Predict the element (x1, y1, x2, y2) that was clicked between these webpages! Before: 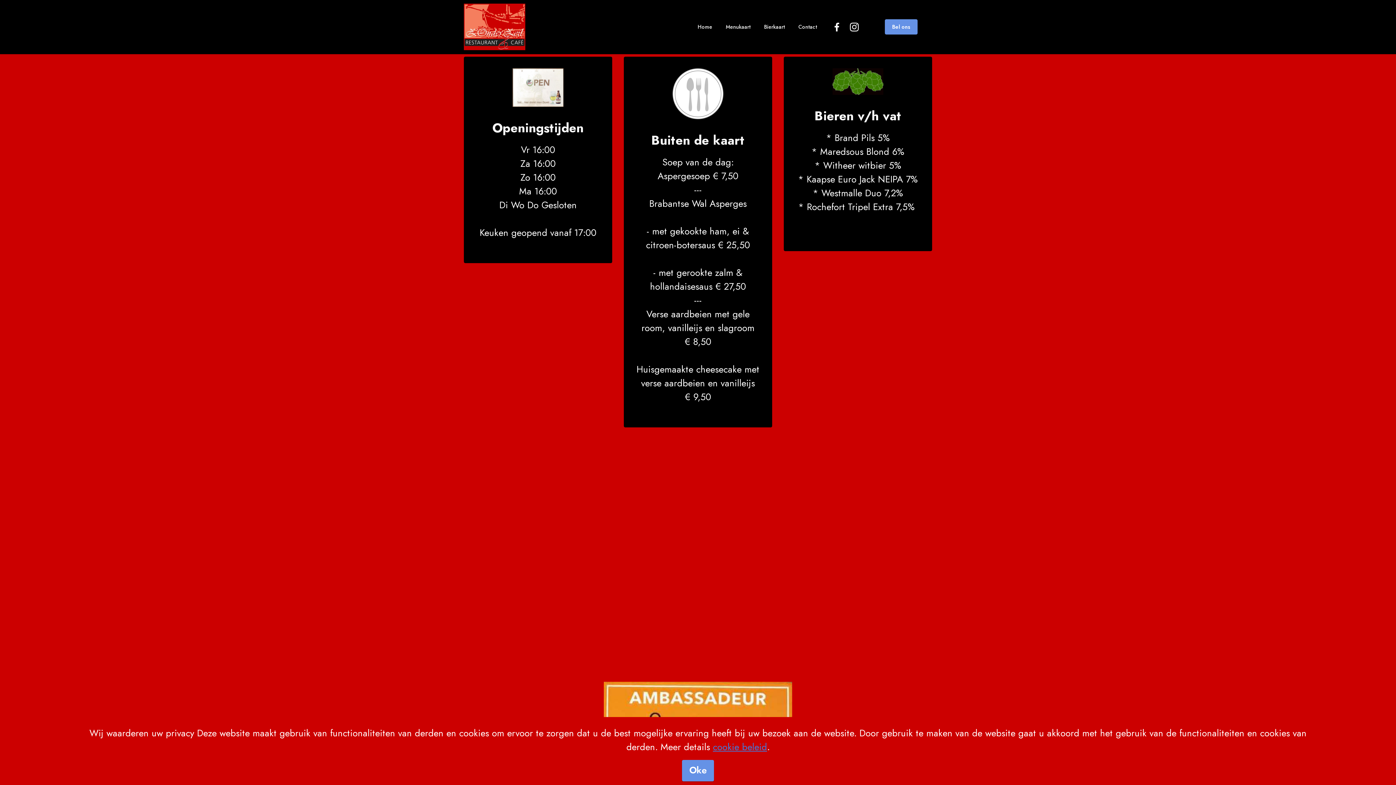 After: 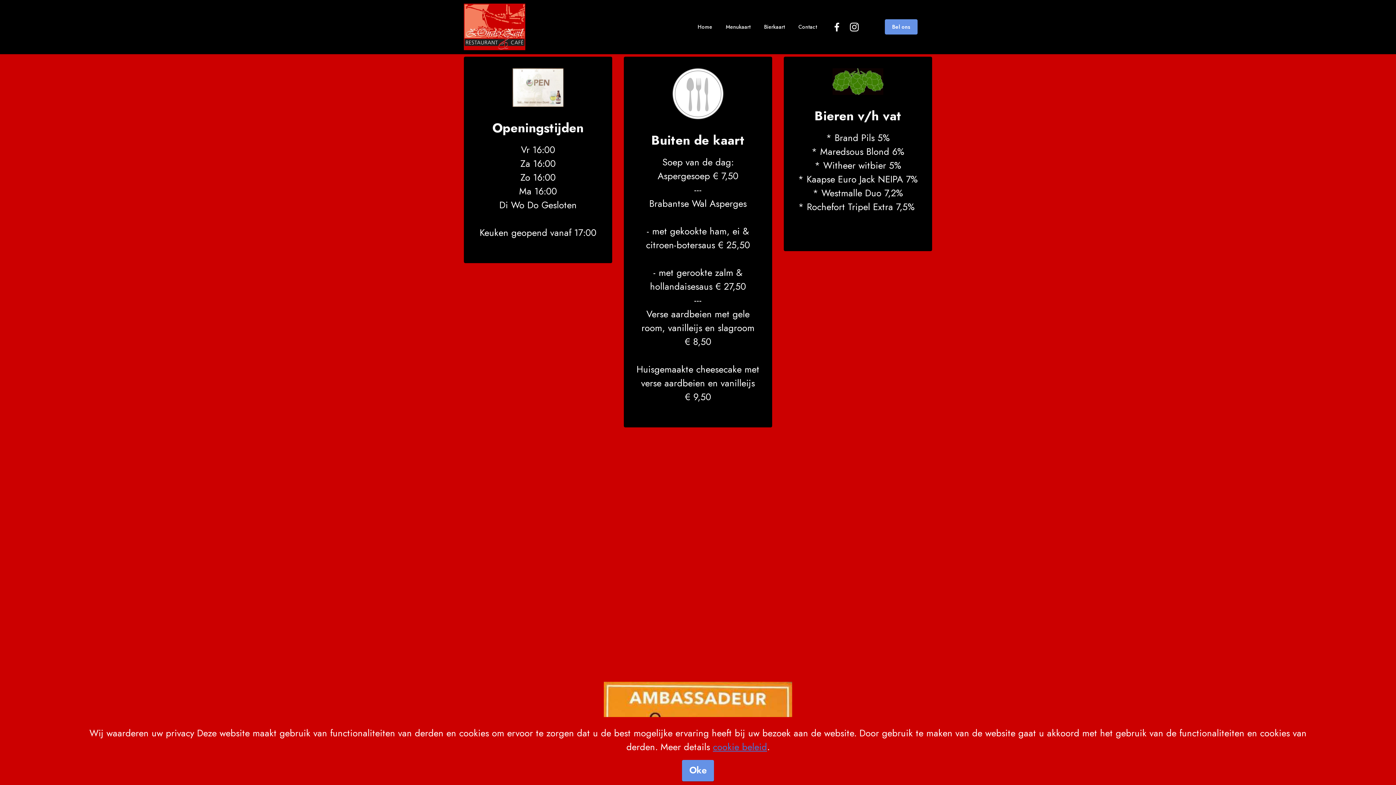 Action: bbox: (829, 23, 847, 32)